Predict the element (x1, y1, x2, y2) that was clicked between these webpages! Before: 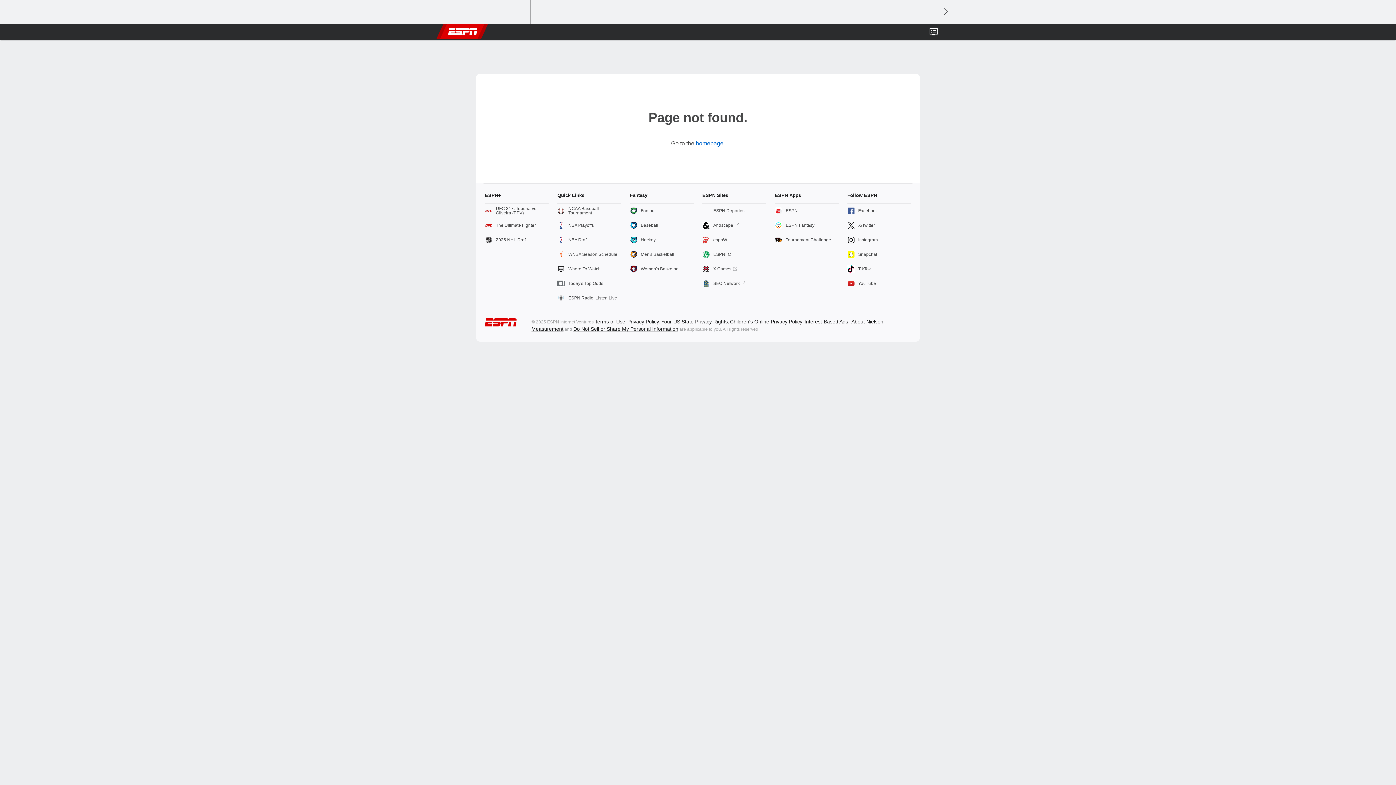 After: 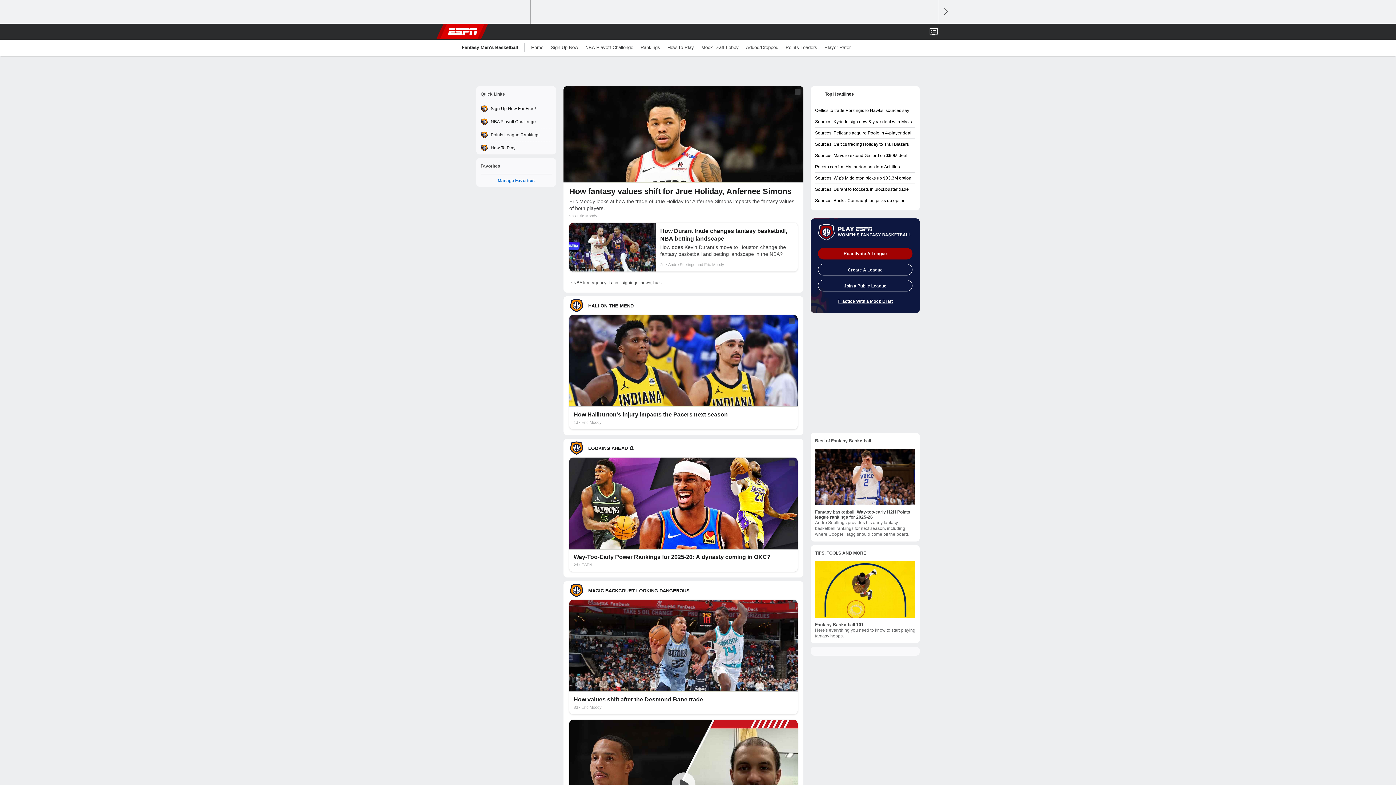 Action: label: Men's Basketball bbox: (630, 247, 693, 261)